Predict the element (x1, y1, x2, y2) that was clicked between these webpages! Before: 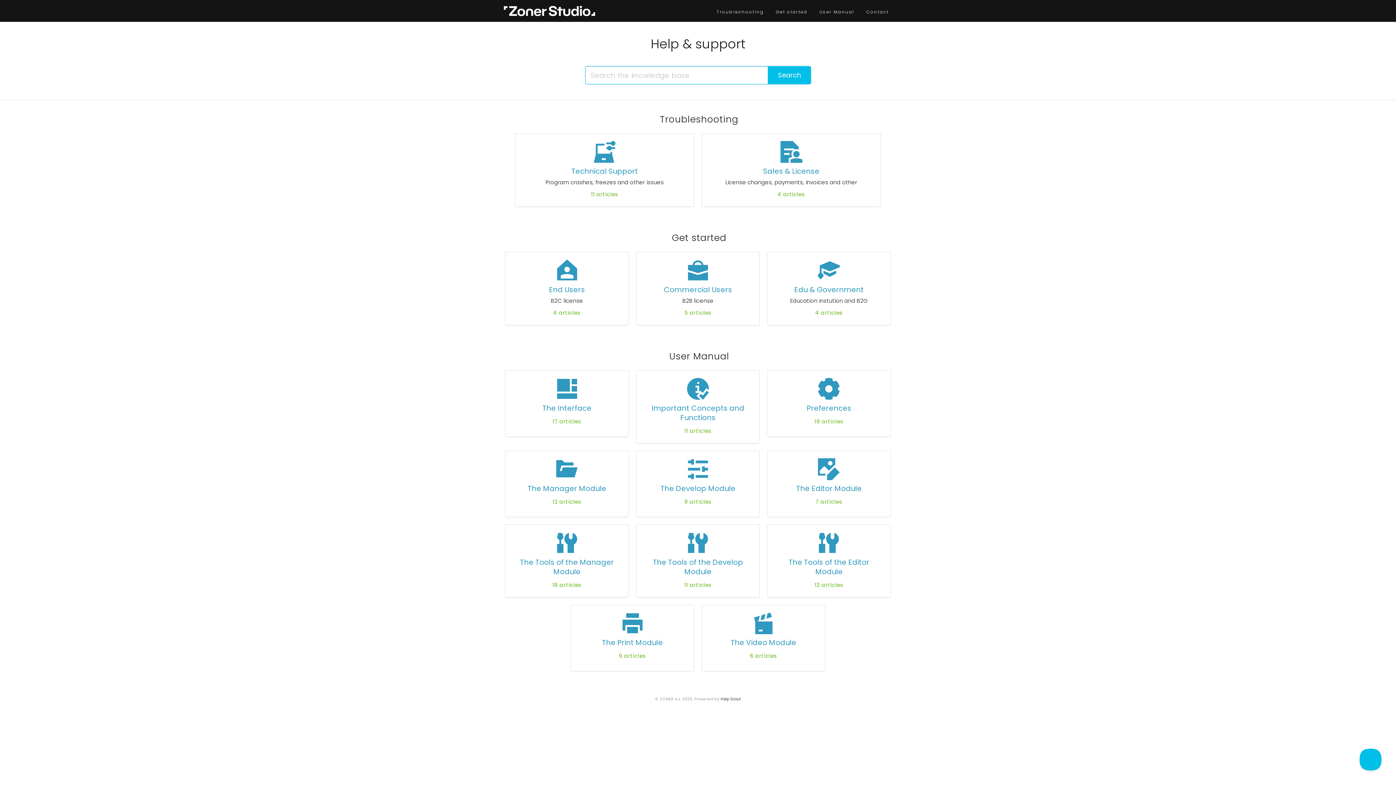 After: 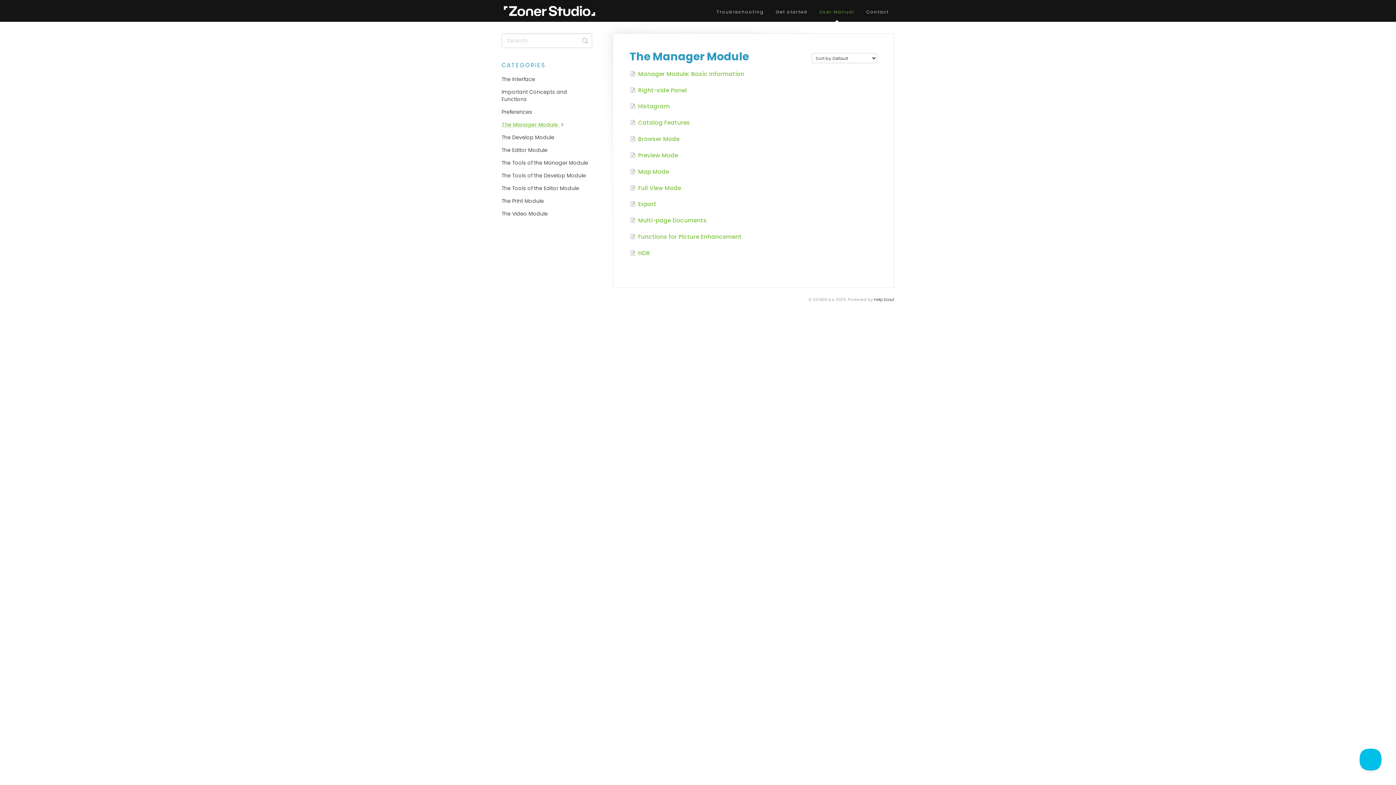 Action: bbox: (505, 450, 628, 517) label: The Manager Module

12 articles